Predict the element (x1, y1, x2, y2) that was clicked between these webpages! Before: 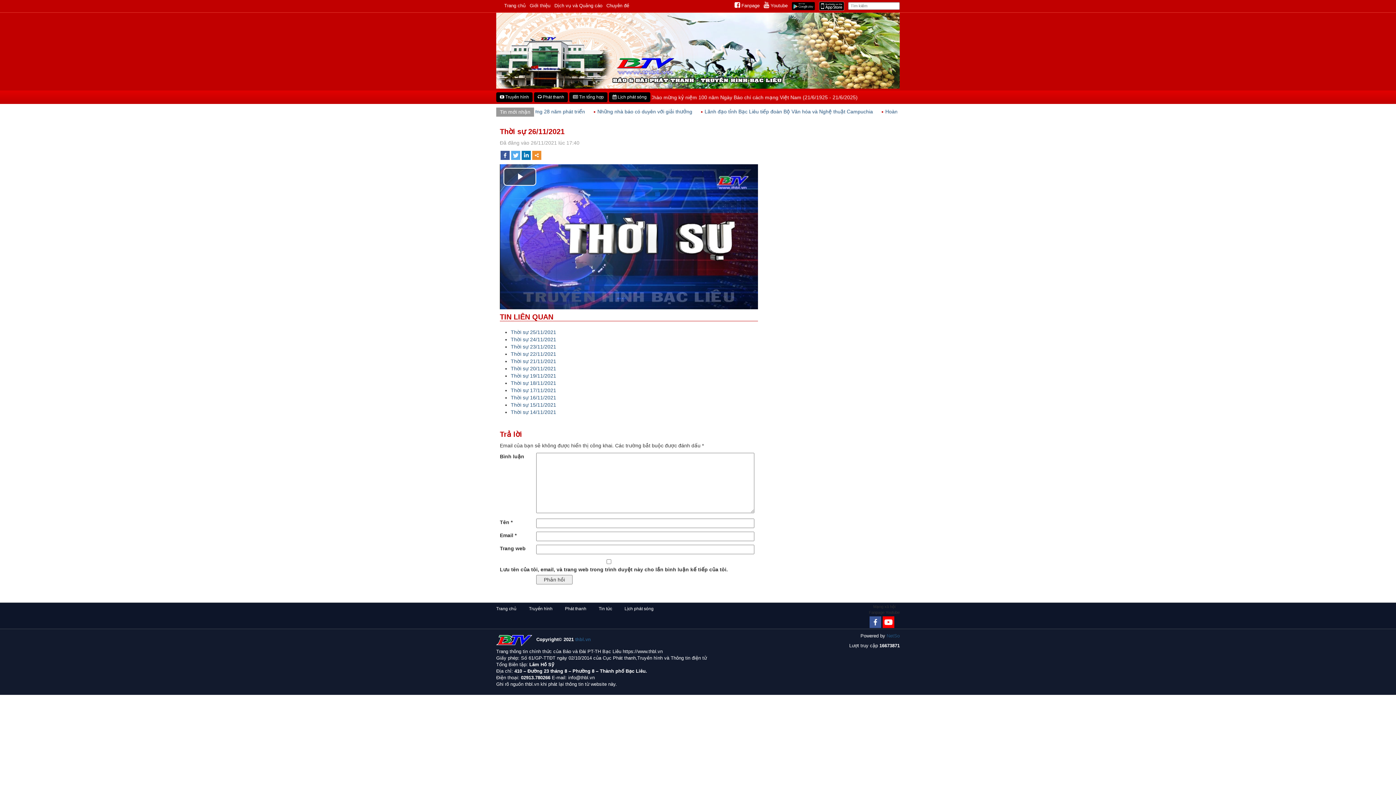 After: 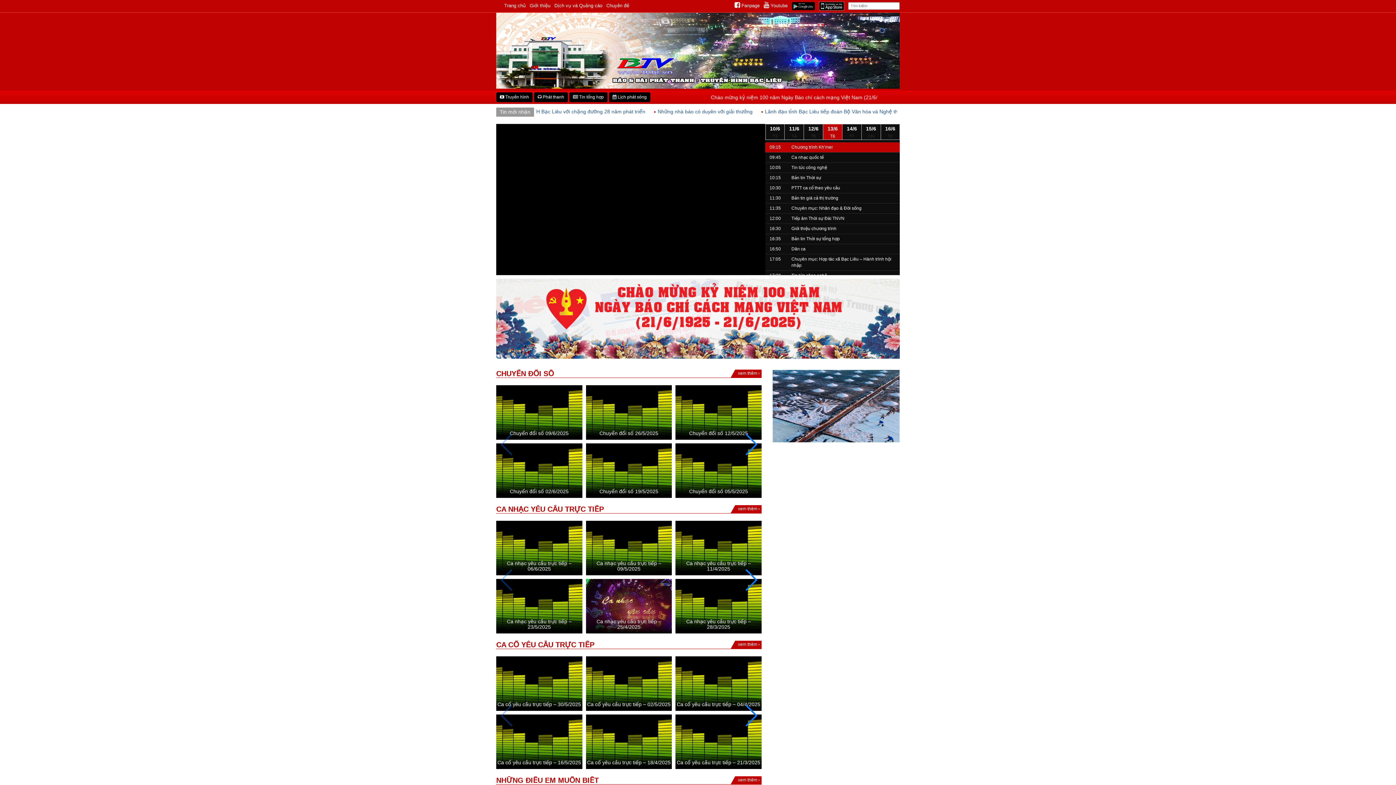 Action: bbox: (537, 94, 564, 99) label:  Phát thanh